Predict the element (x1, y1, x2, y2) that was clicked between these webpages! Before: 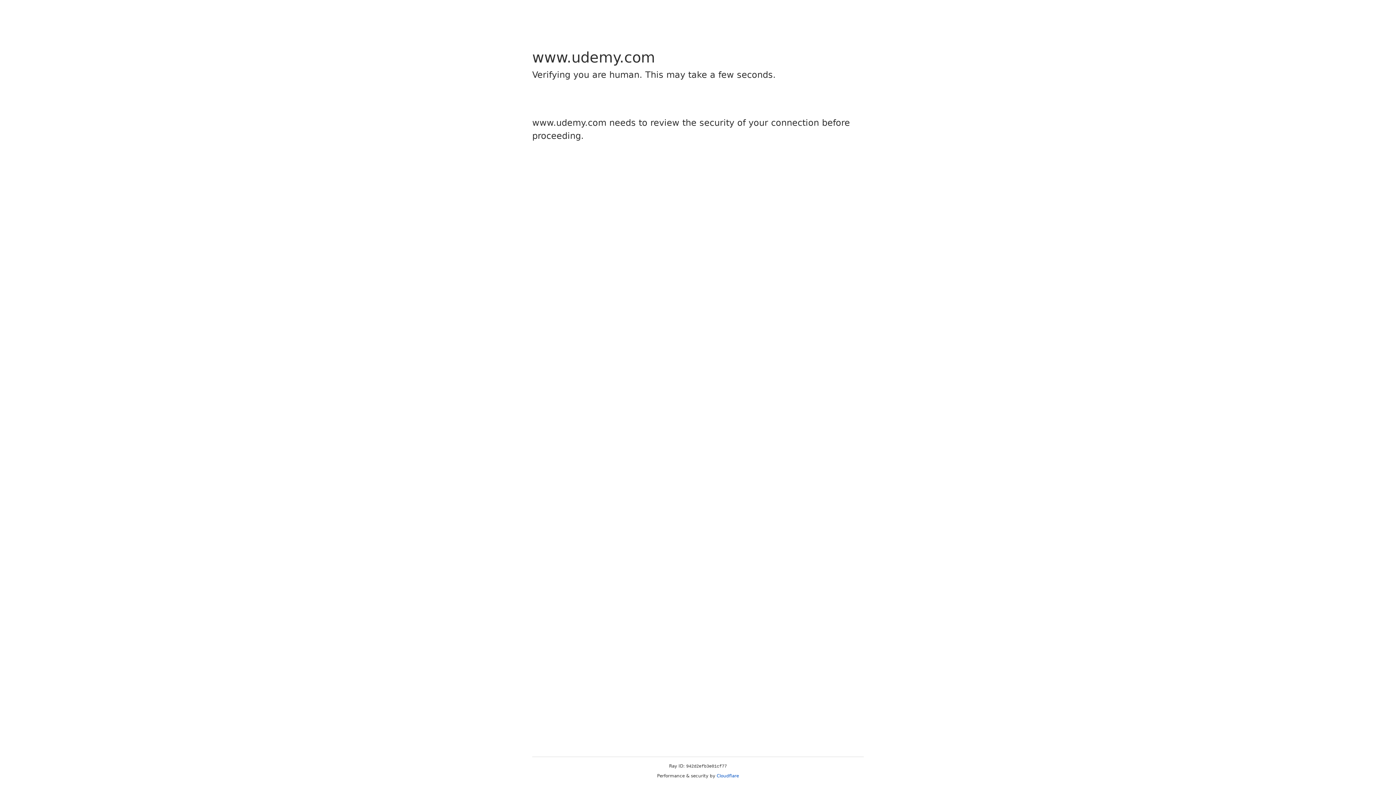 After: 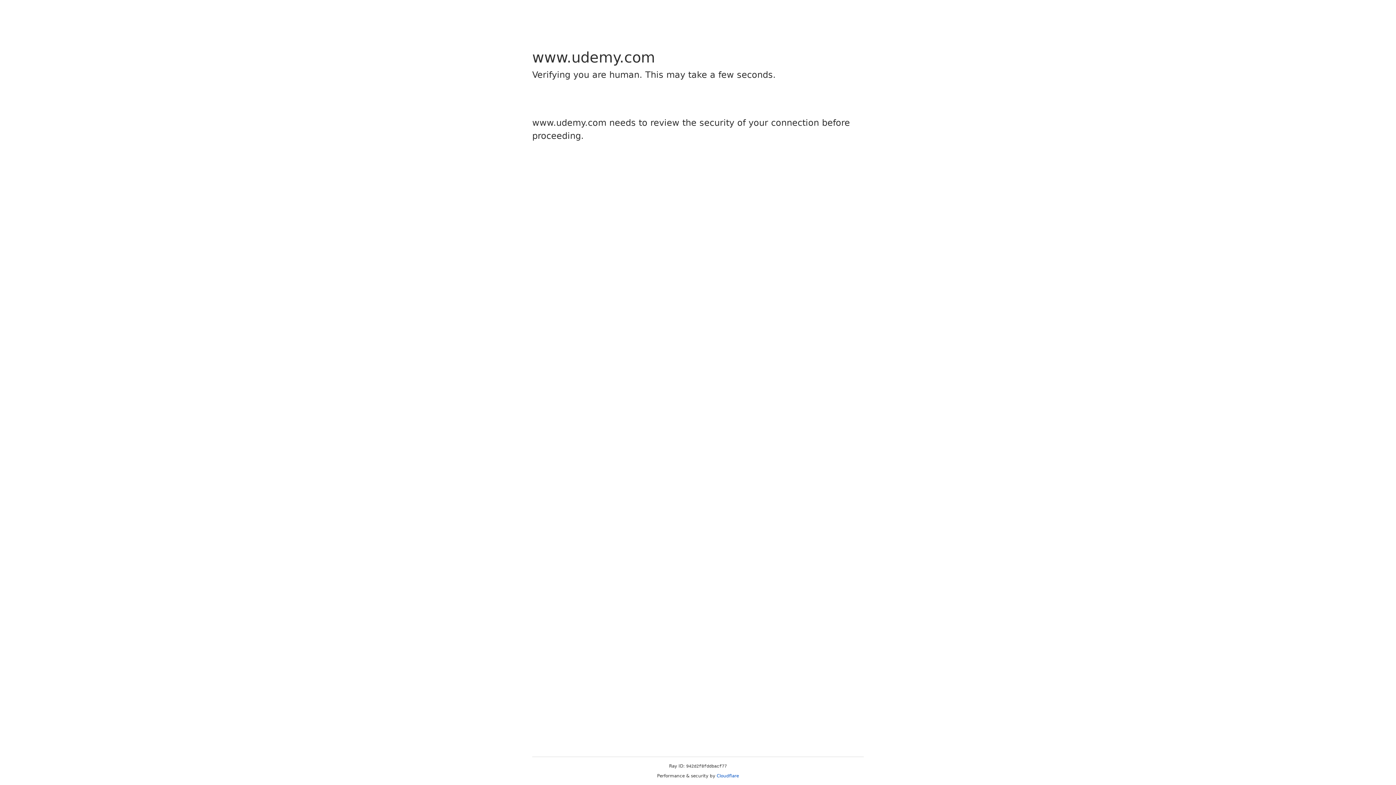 Action: label: Cloudflare bbox: (716, 773, 739, 778)